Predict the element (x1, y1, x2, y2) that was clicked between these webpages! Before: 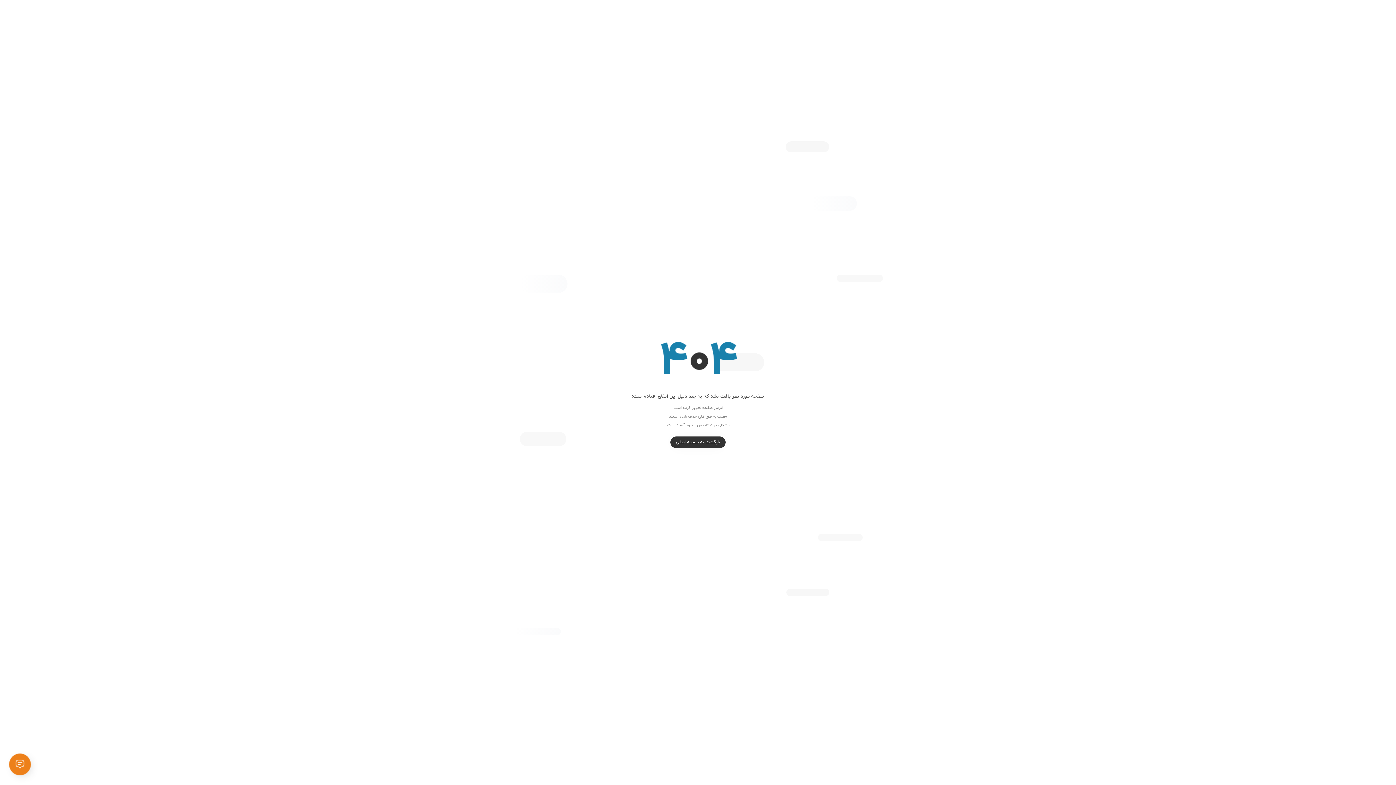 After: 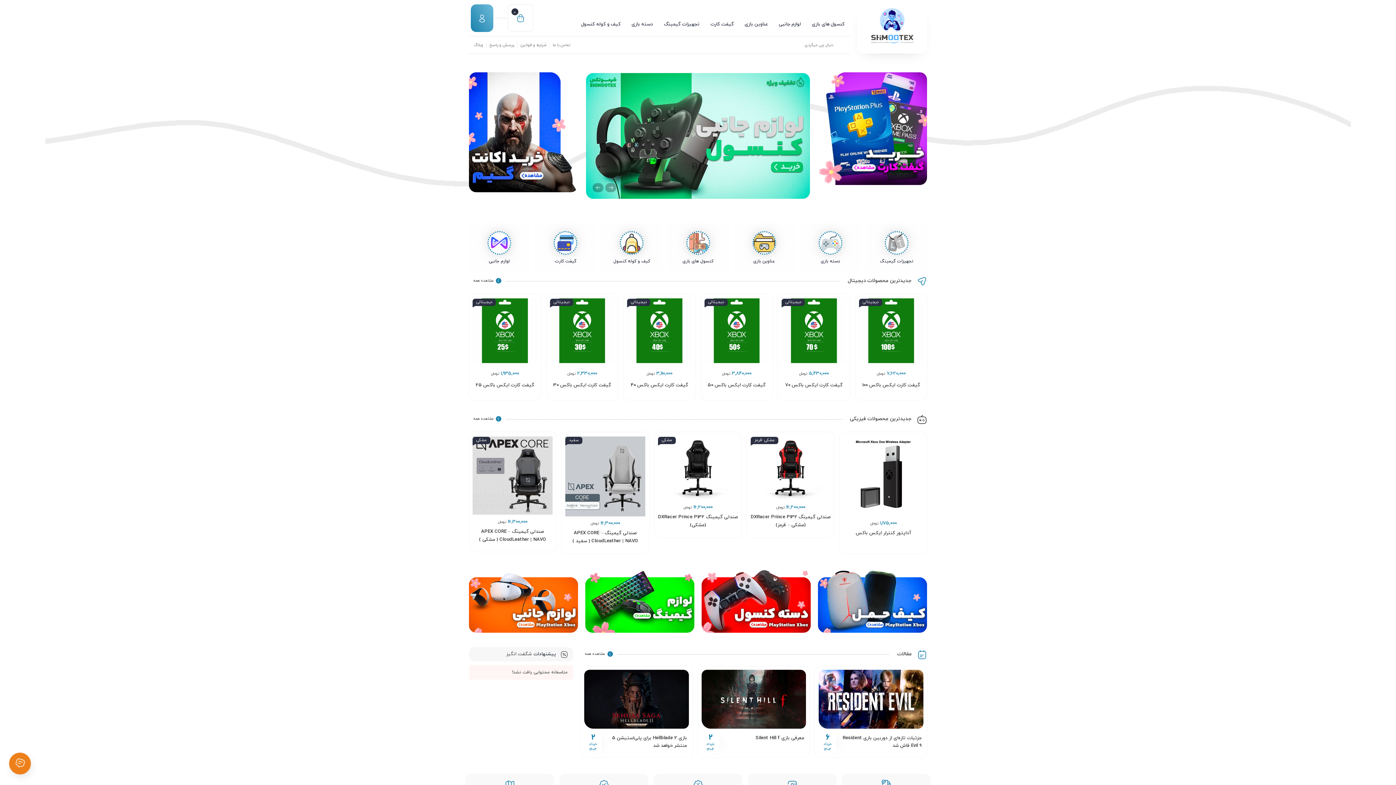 Action: label: بازگشت به صفحه اصلی bbox: (670, 436, 725, 448)